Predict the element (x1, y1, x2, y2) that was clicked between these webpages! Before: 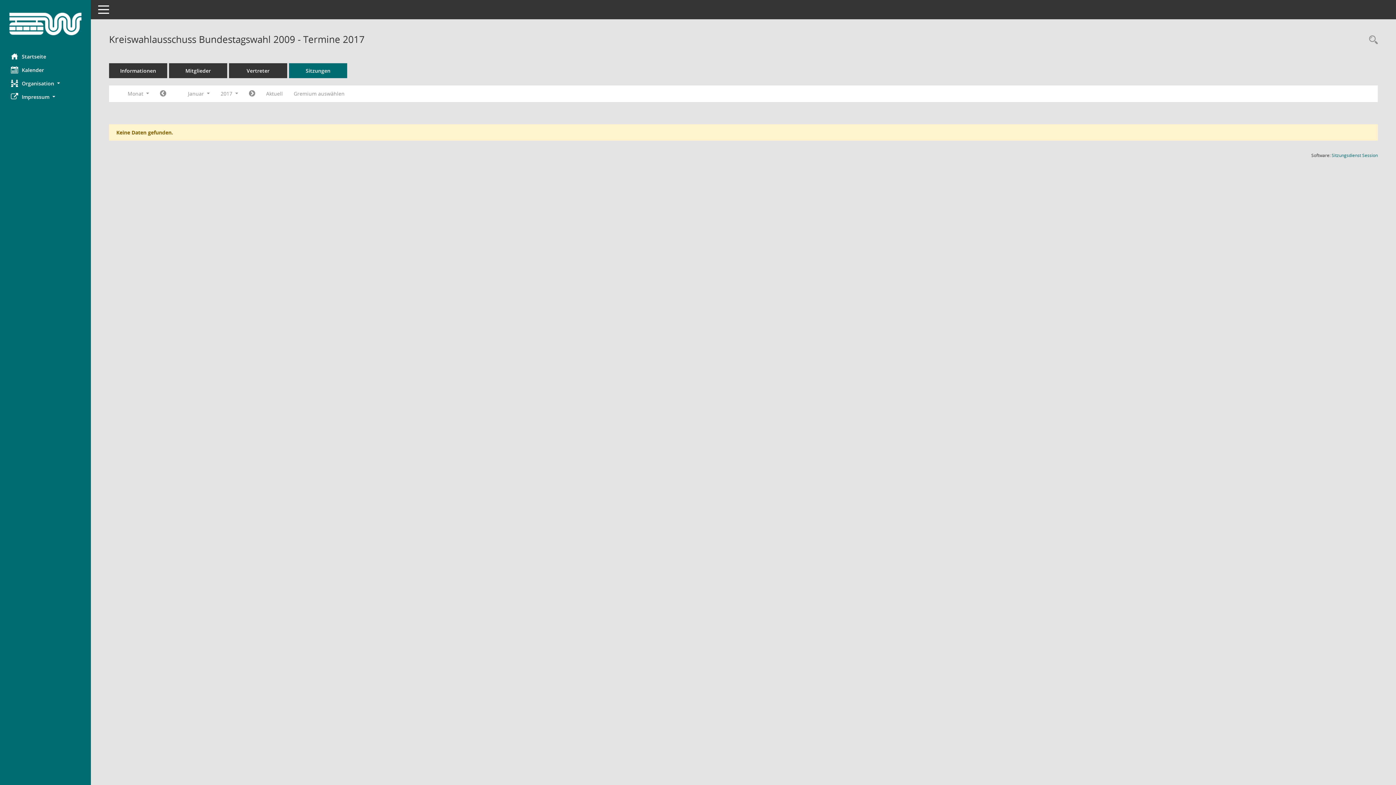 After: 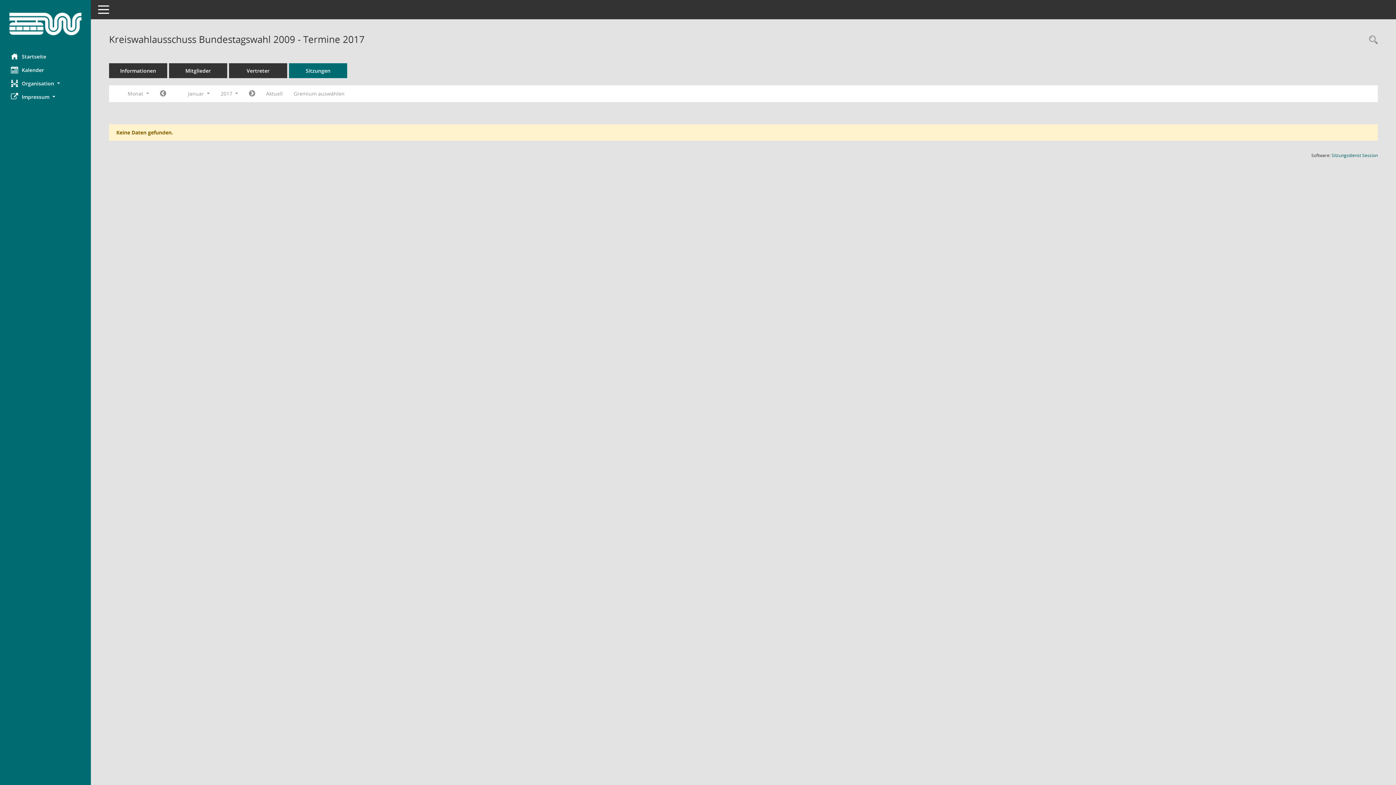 Action: label: Sitzungsdienst Session
(Wird in neuem Fenster geöffnet) bbox: (1332, 152, 1378, 158)